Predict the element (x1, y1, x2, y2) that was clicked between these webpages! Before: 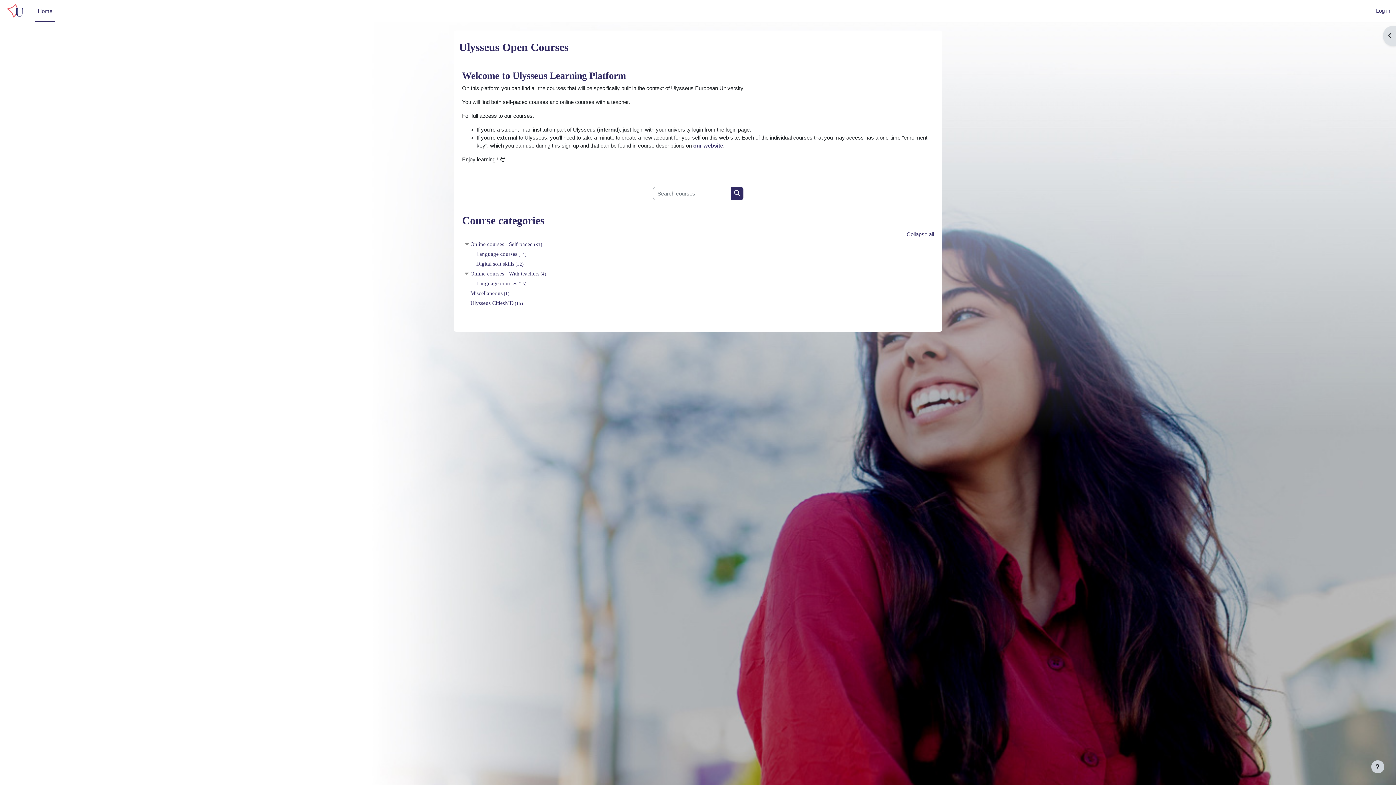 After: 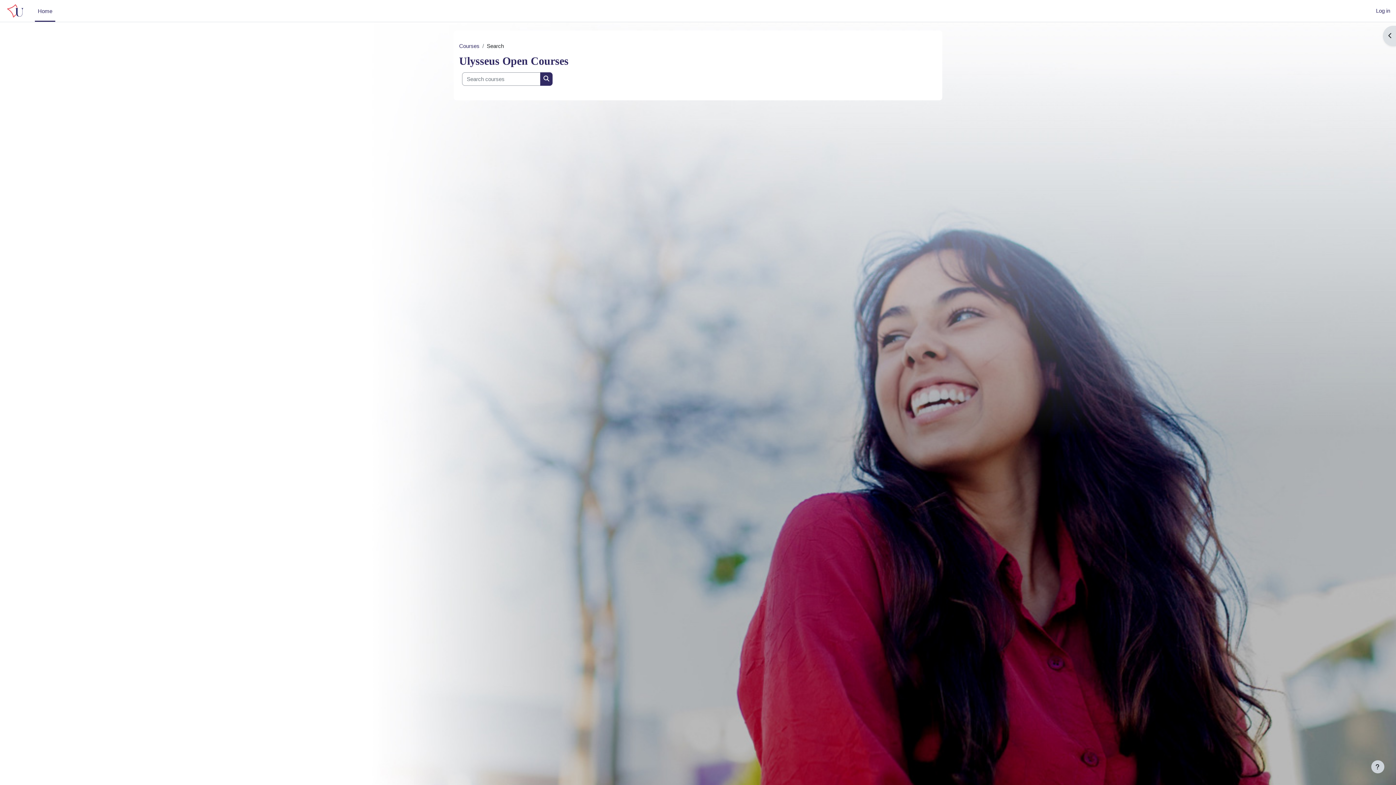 Action: bbox: (731, 186, 743, 200) label: Search courses